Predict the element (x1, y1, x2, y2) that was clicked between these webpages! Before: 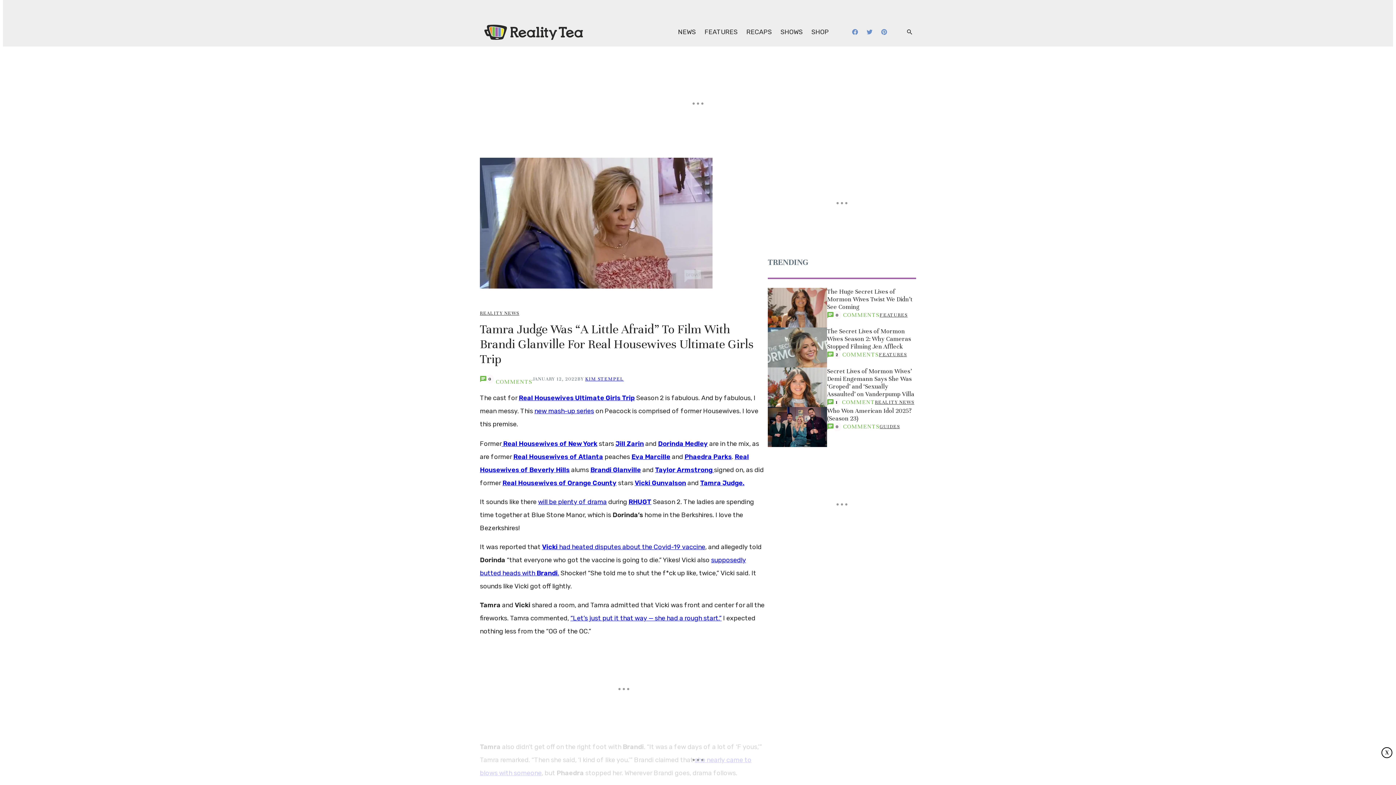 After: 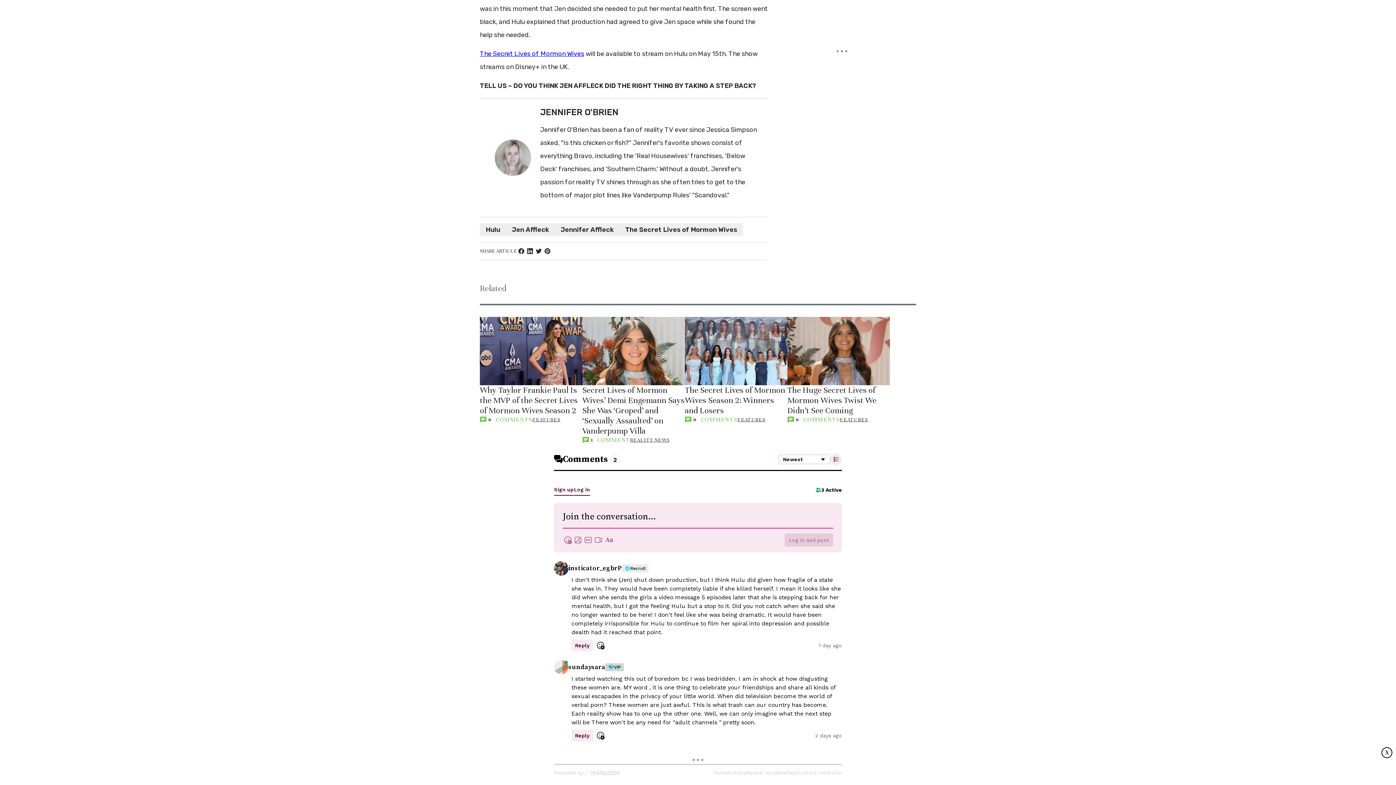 Action: bbox: (833, 350, 879, 359) label: Comments